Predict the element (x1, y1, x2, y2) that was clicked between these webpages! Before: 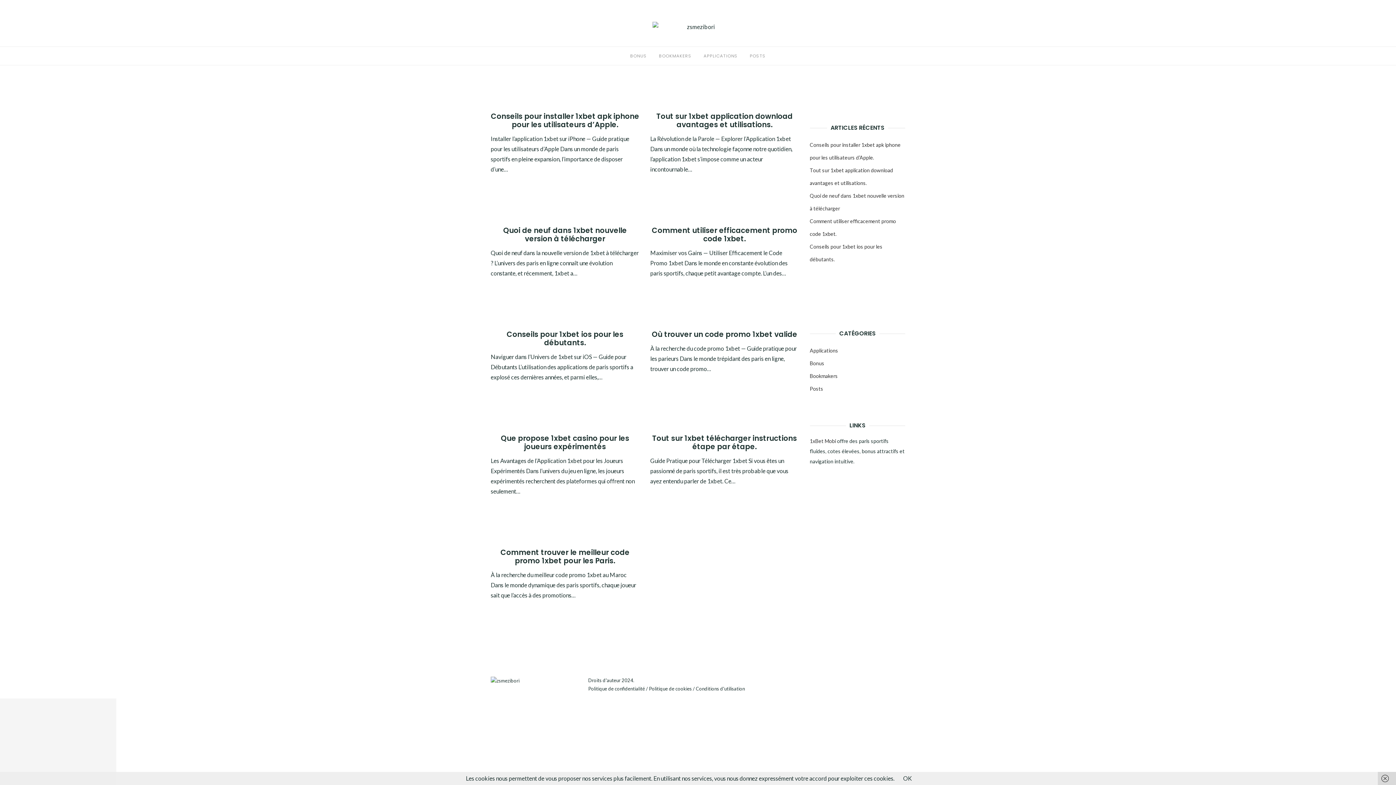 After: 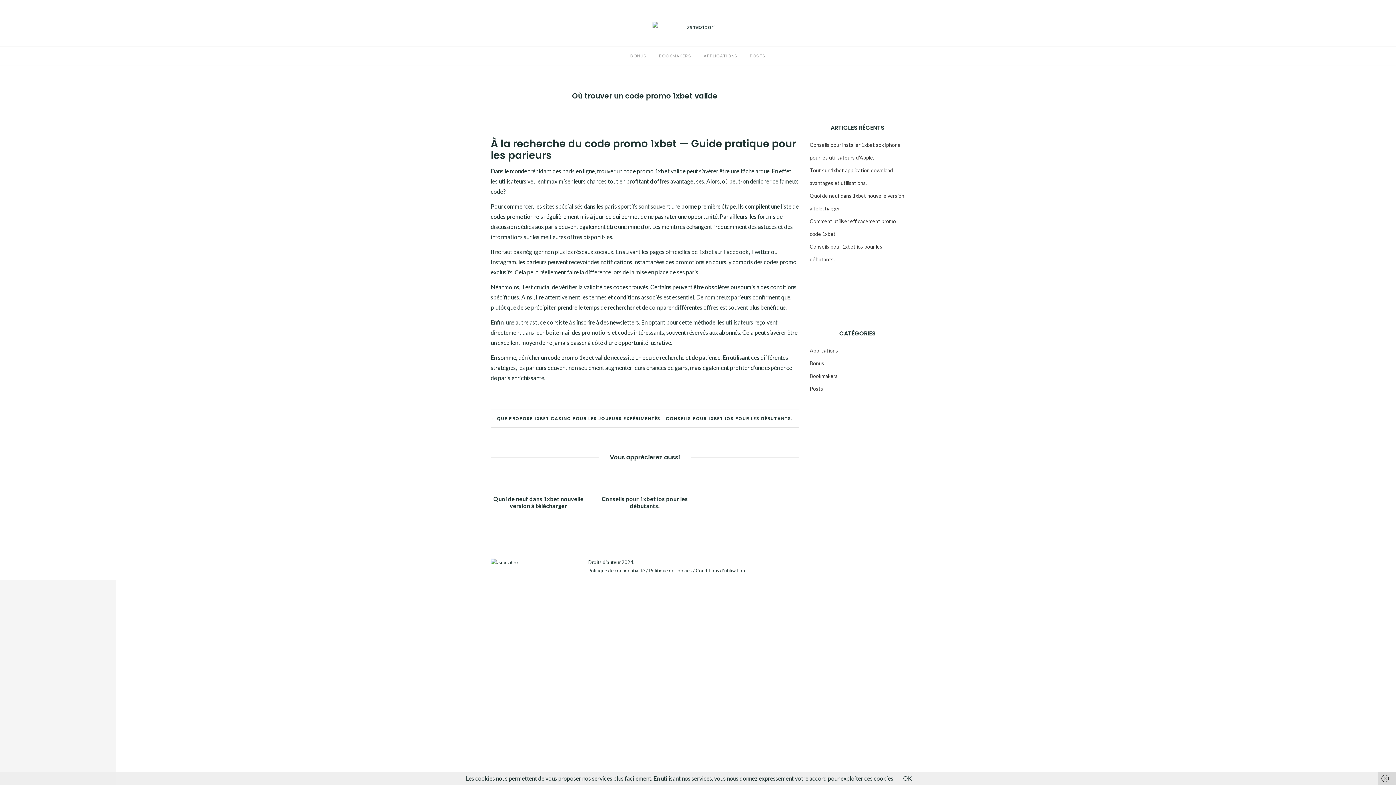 Action: bbox: (652, 329, 797, 339) label: Où trouver un code promo 1xbet valide